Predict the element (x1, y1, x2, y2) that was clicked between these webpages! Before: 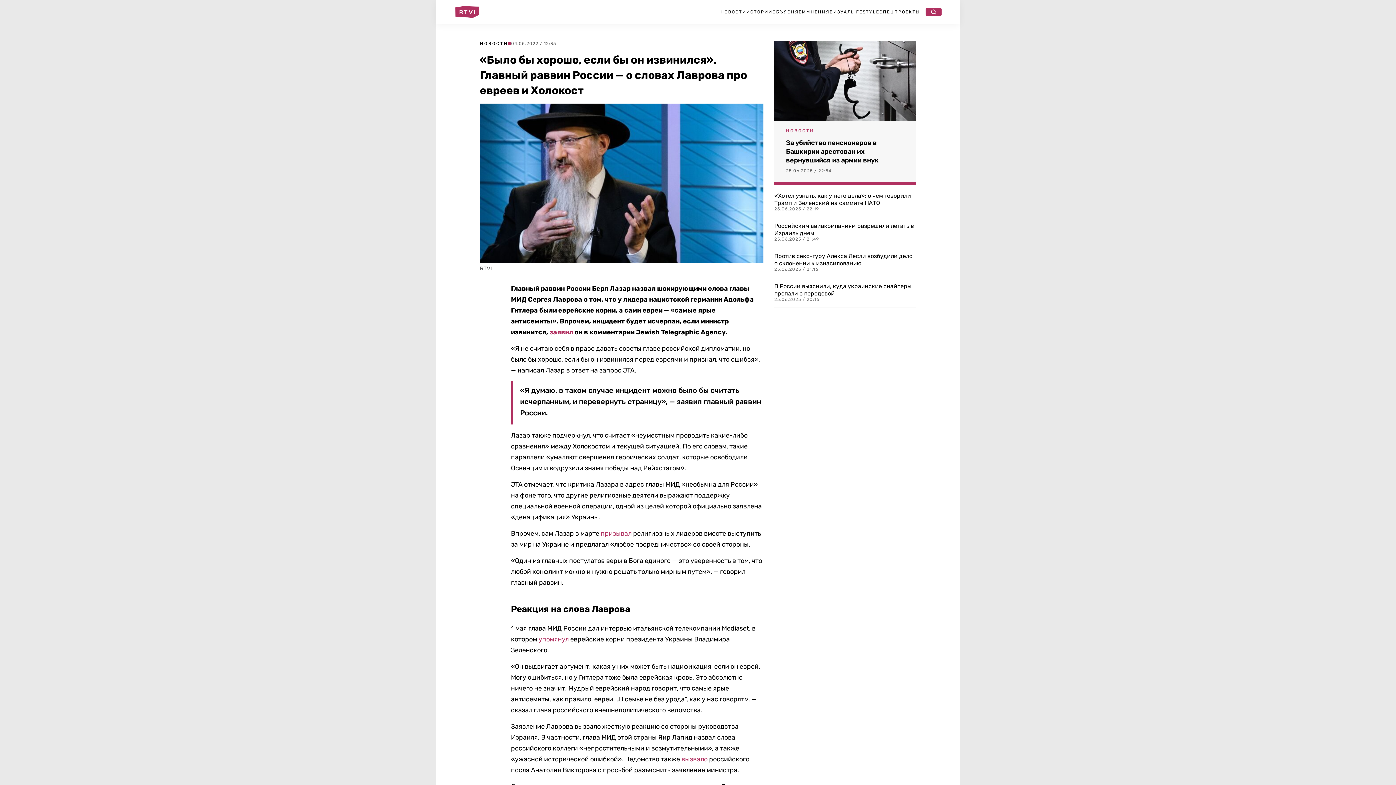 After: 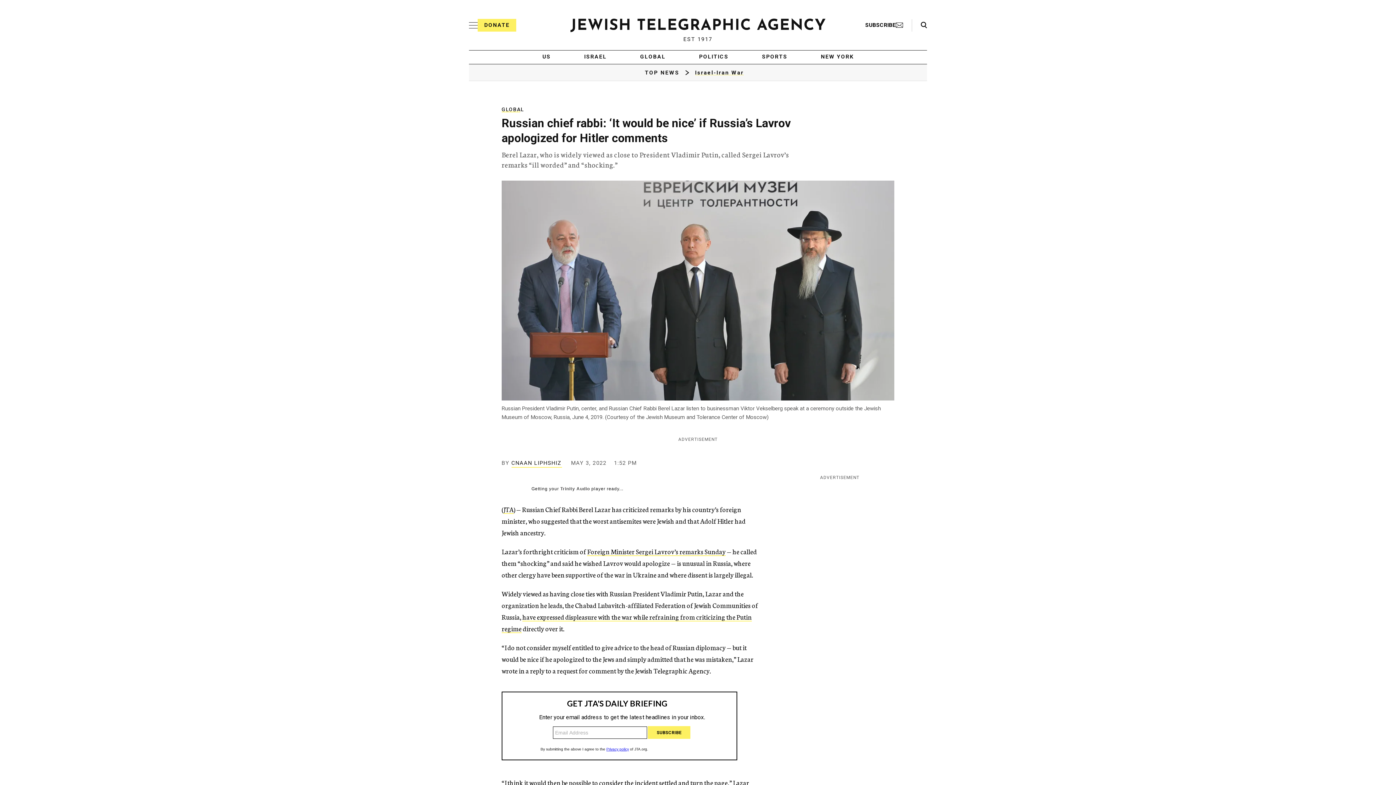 Action: bbox: (549, 328, 573, 336) label: заявил